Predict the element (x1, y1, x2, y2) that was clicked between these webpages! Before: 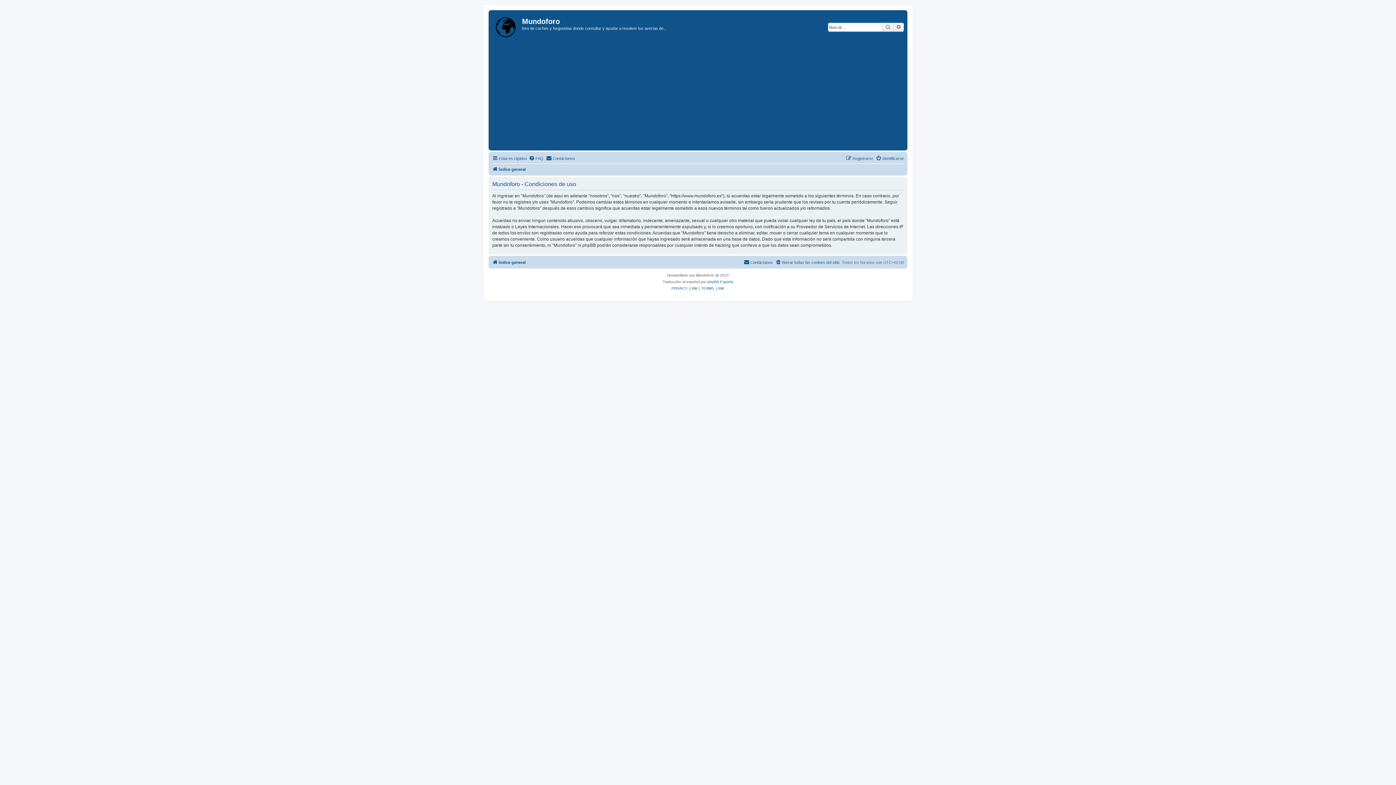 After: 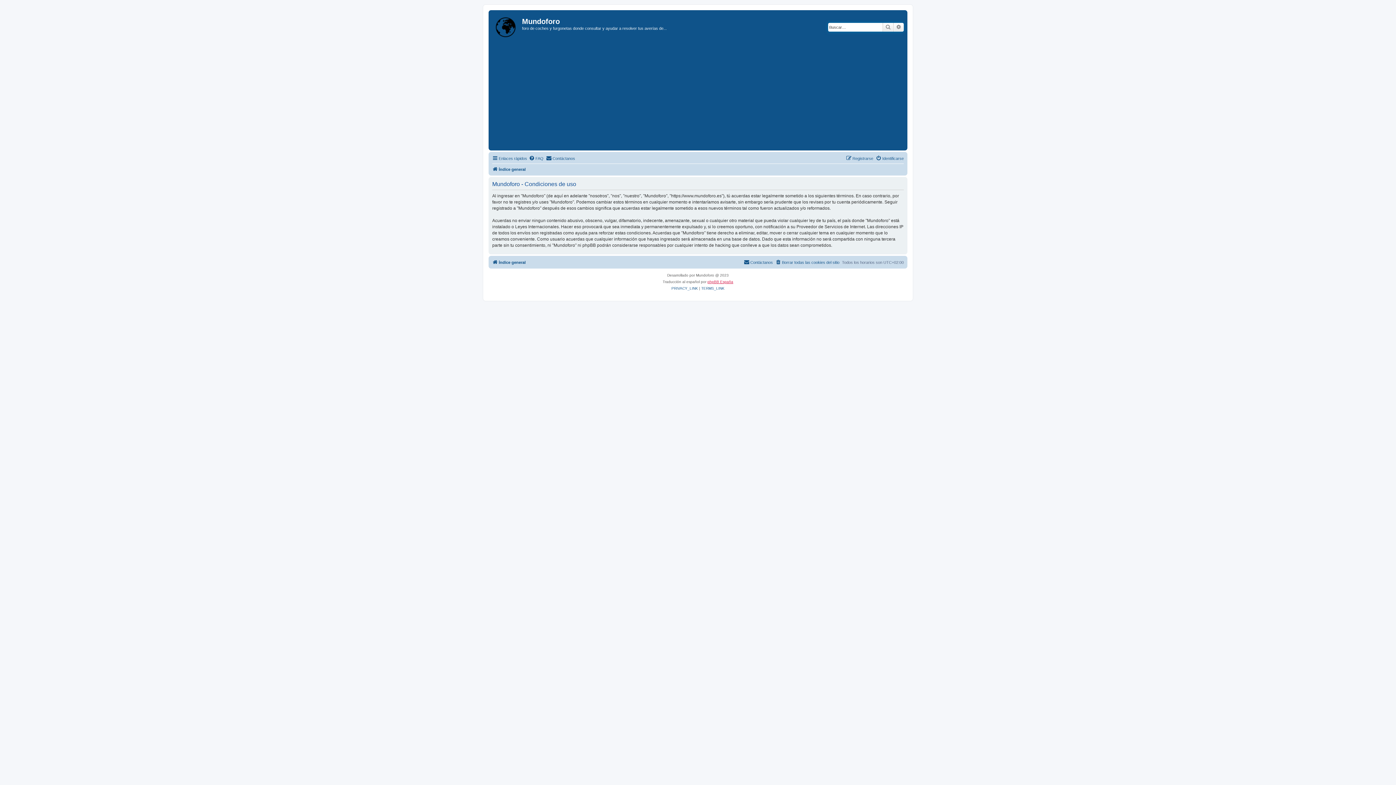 Action: label: phpBB España bbox: (707, 278, 733, 285)